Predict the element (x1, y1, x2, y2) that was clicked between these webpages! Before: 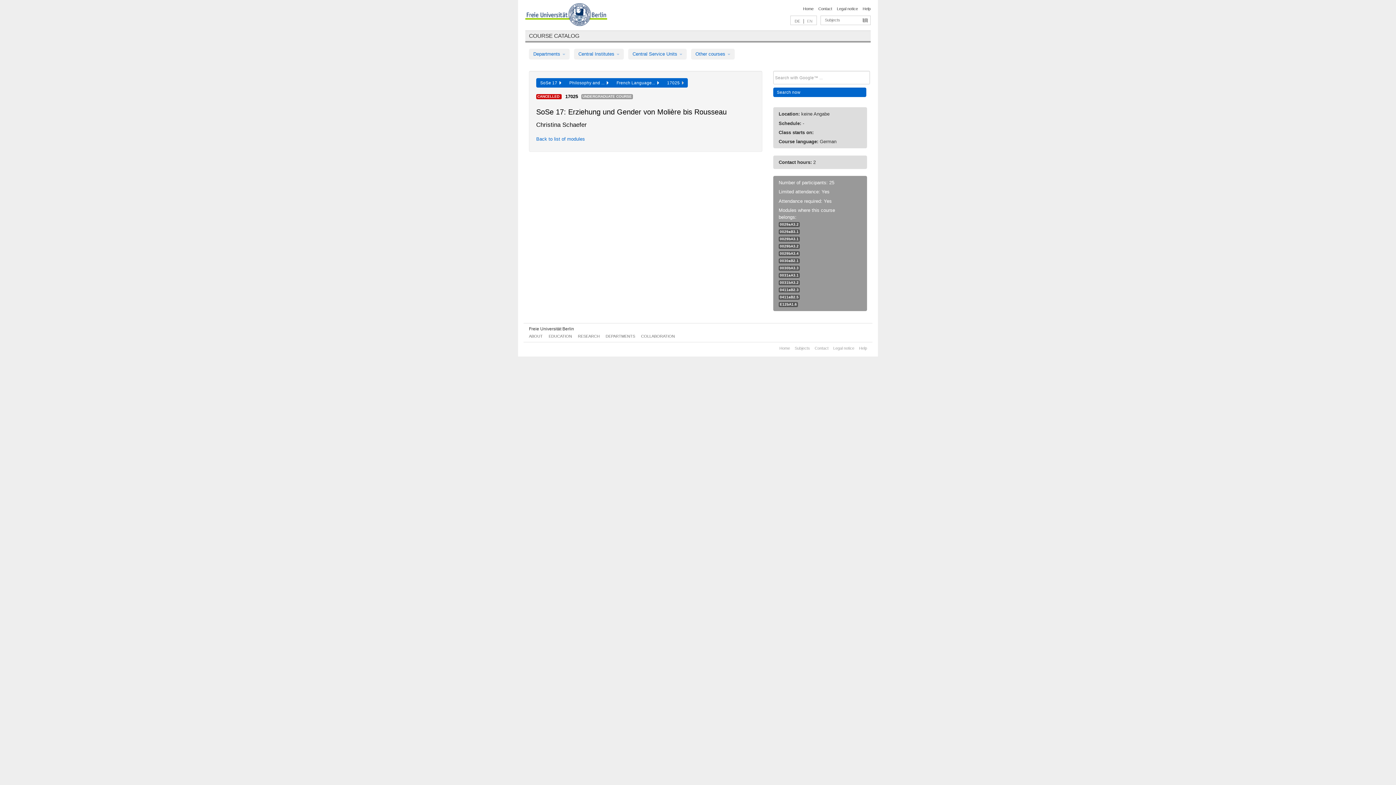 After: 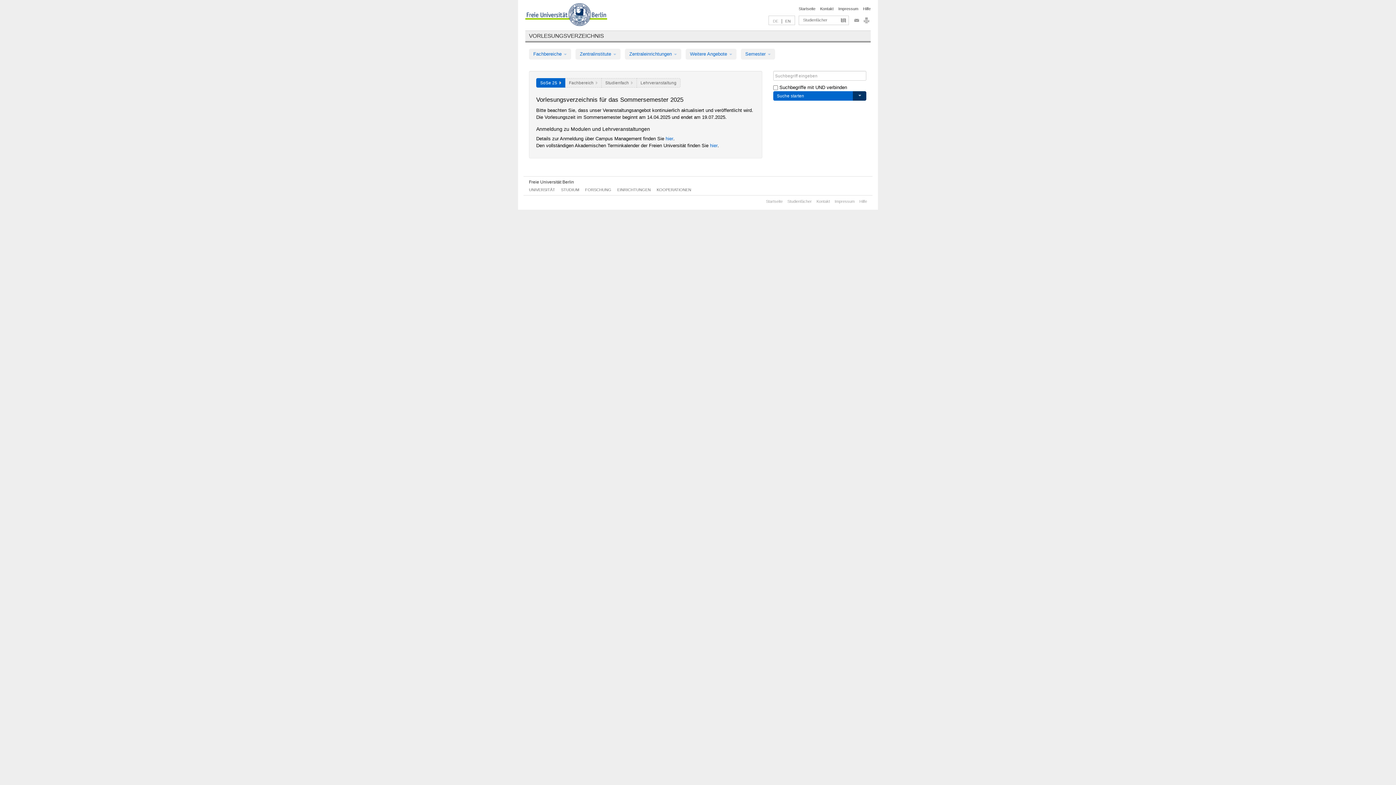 Action: label: COURSE CATALOG bbox: (529, 32, 579, 38)